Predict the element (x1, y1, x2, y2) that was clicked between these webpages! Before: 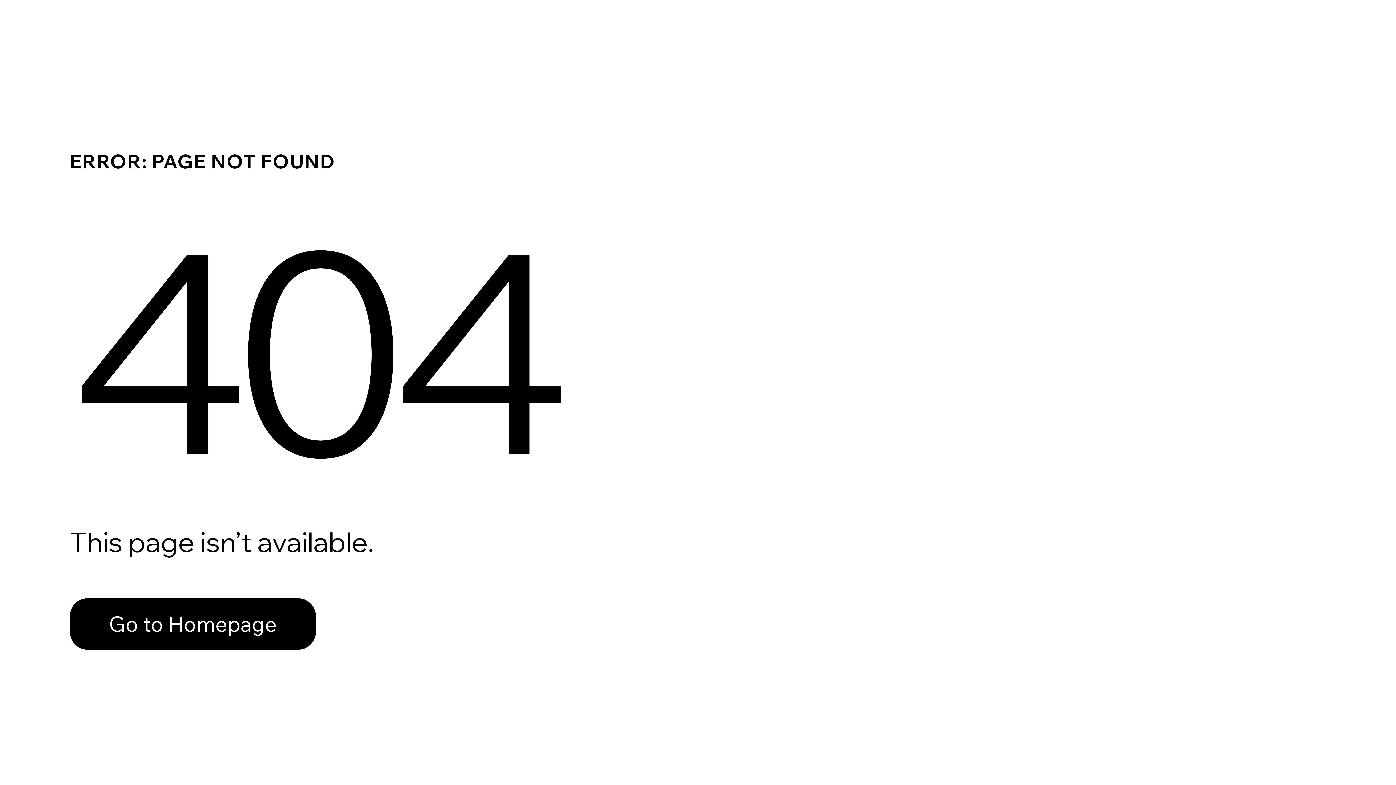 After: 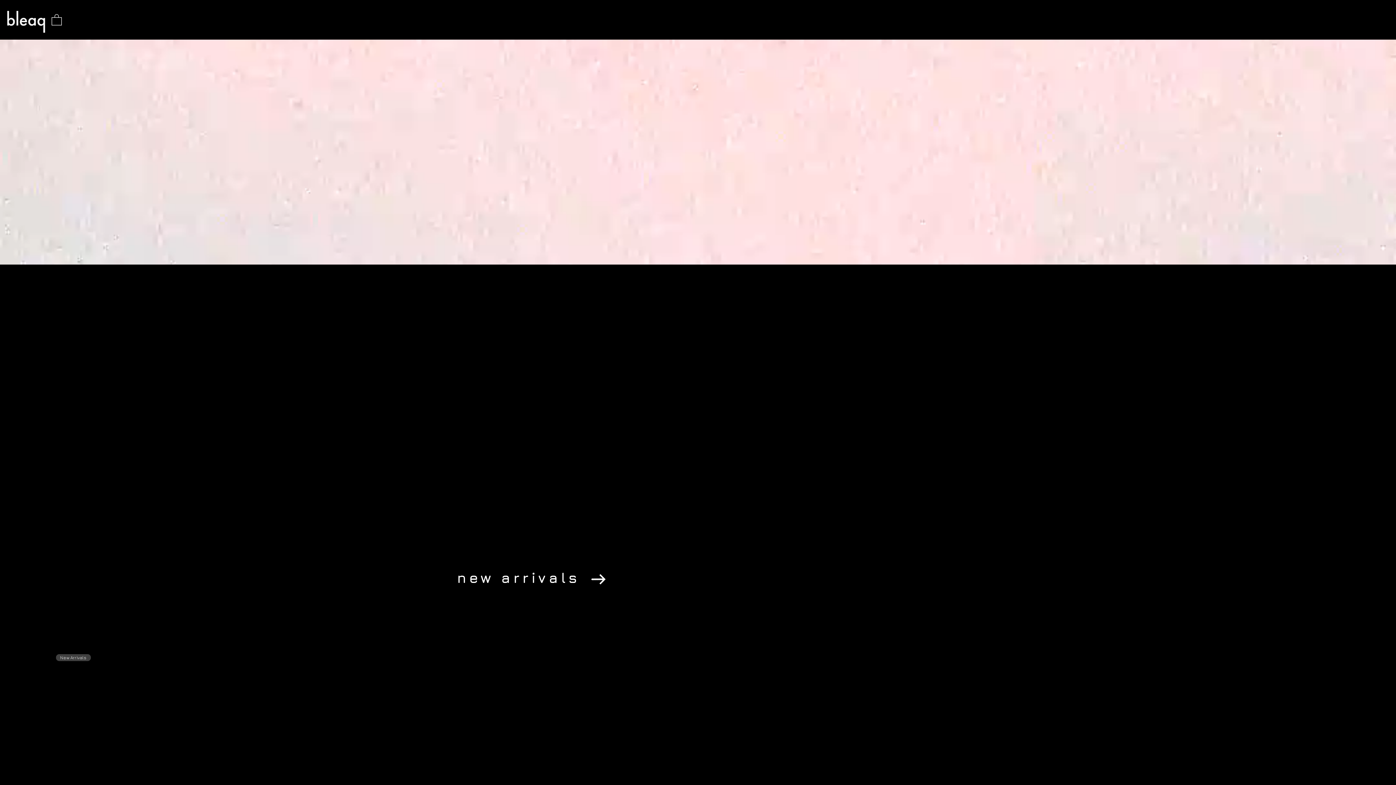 Action: bbox: (69, 582, 768, 659) label: Go to Homepage